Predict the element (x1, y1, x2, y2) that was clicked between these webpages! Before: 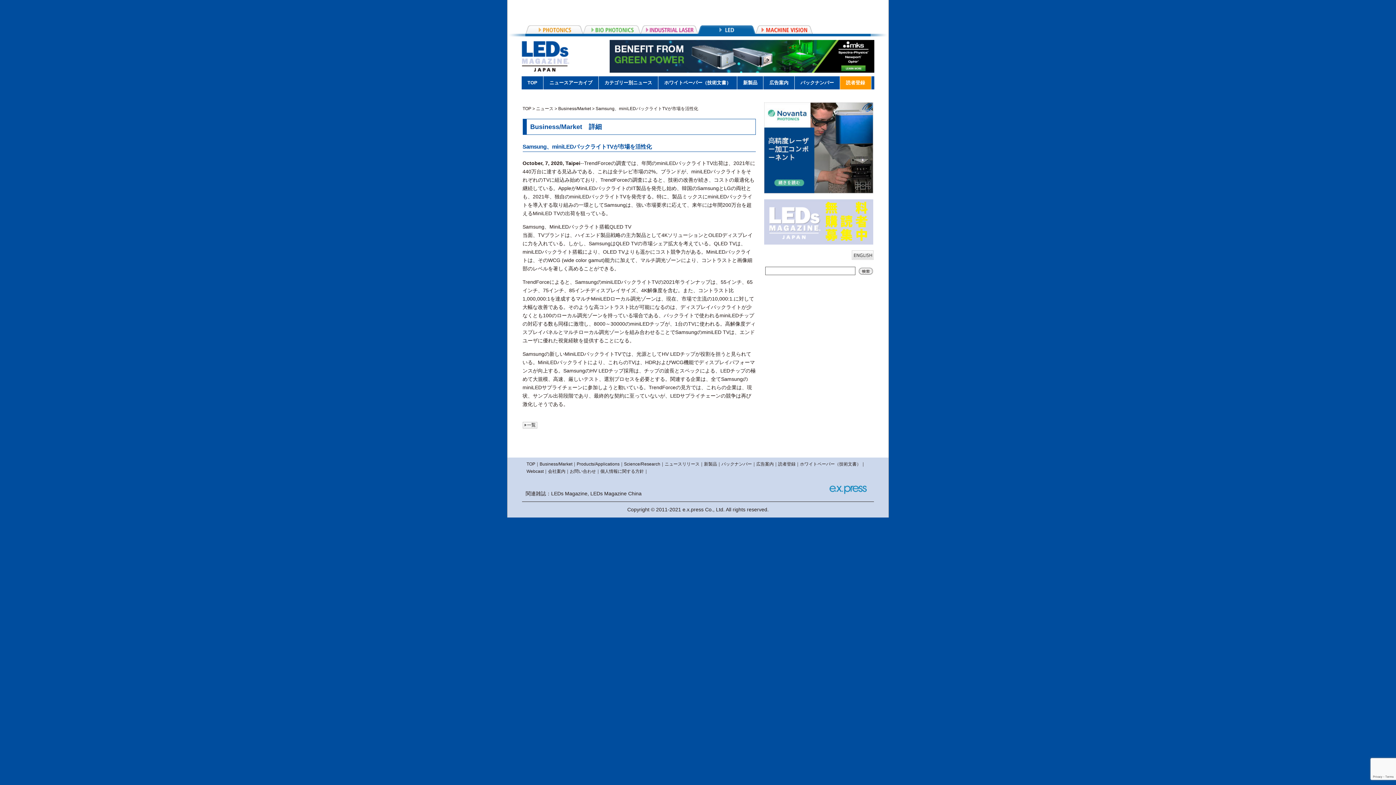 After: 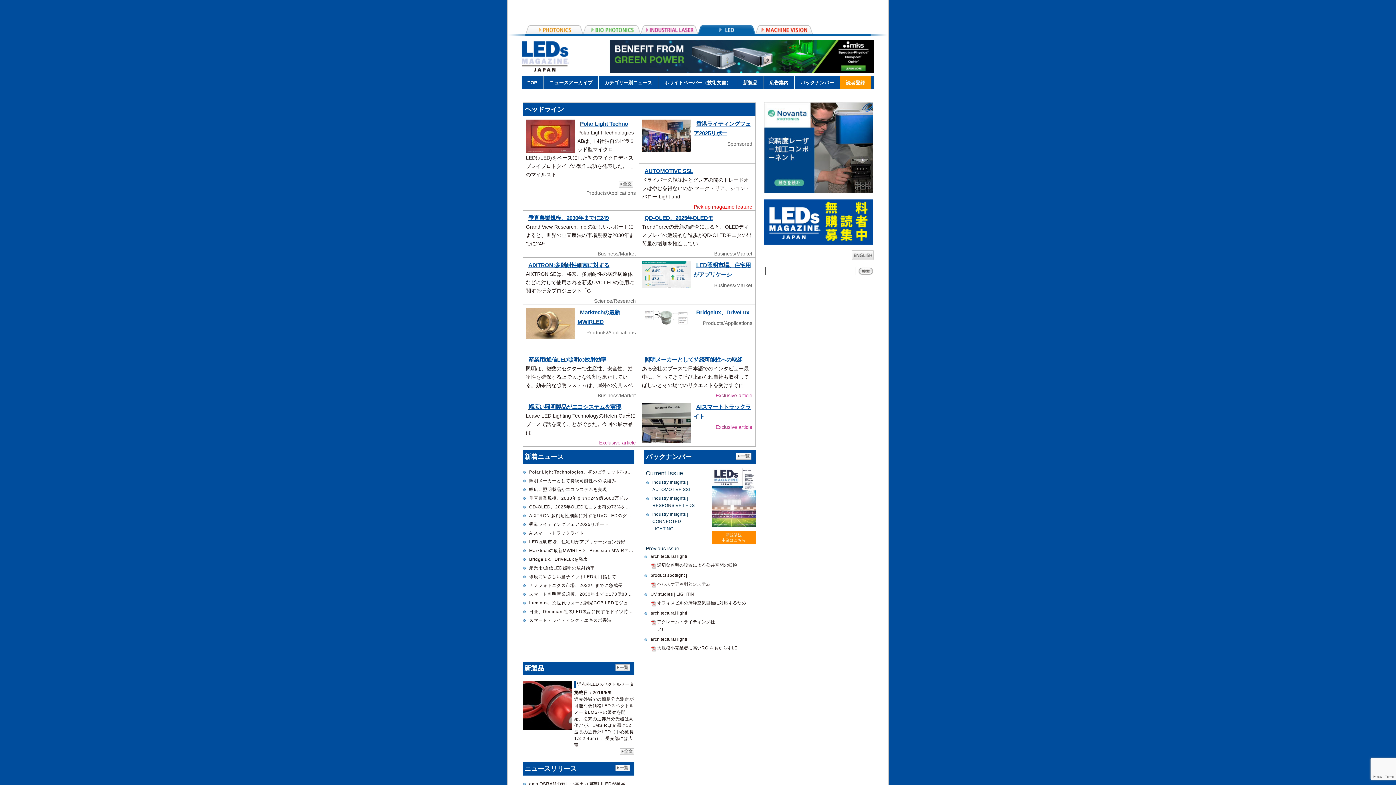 Action: label: TOP bbox: (524, 76, 540, 89)